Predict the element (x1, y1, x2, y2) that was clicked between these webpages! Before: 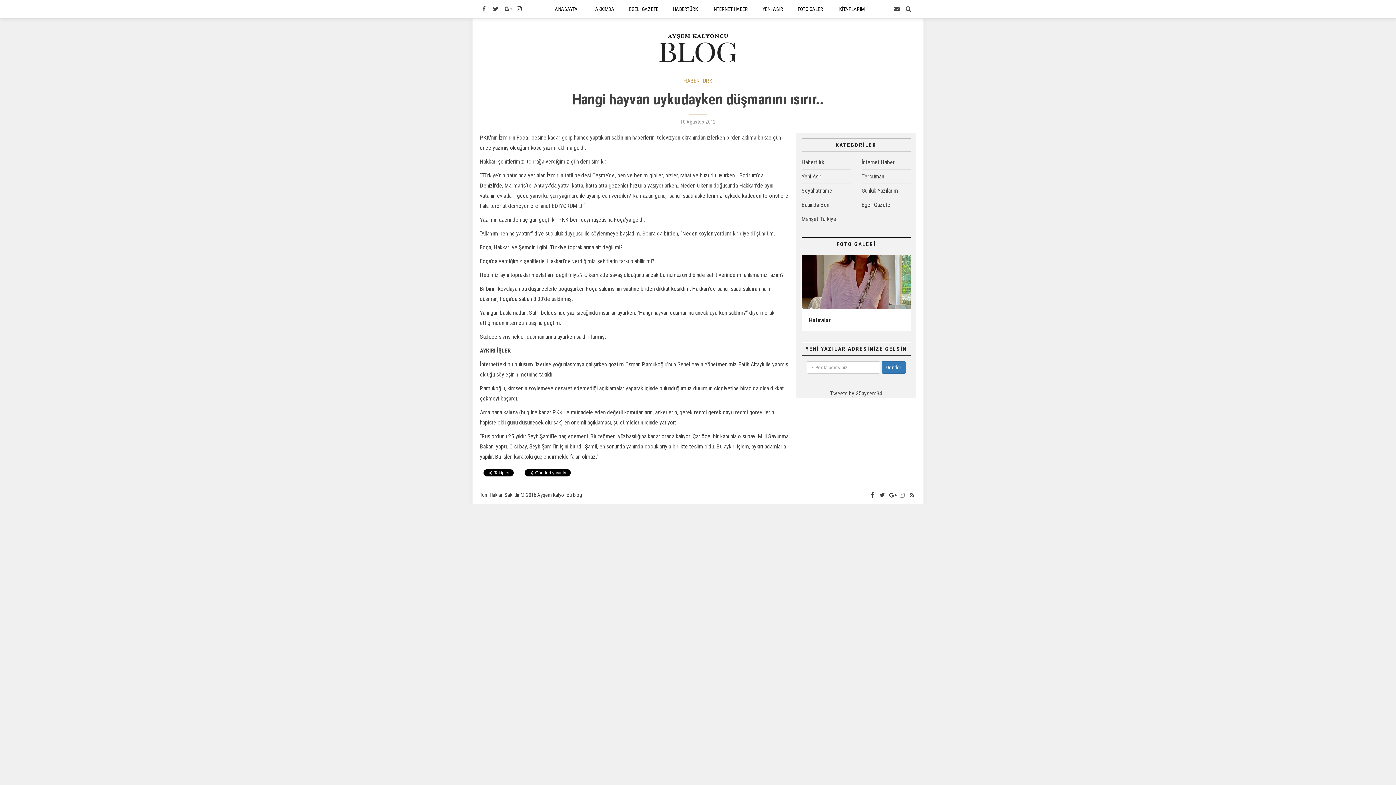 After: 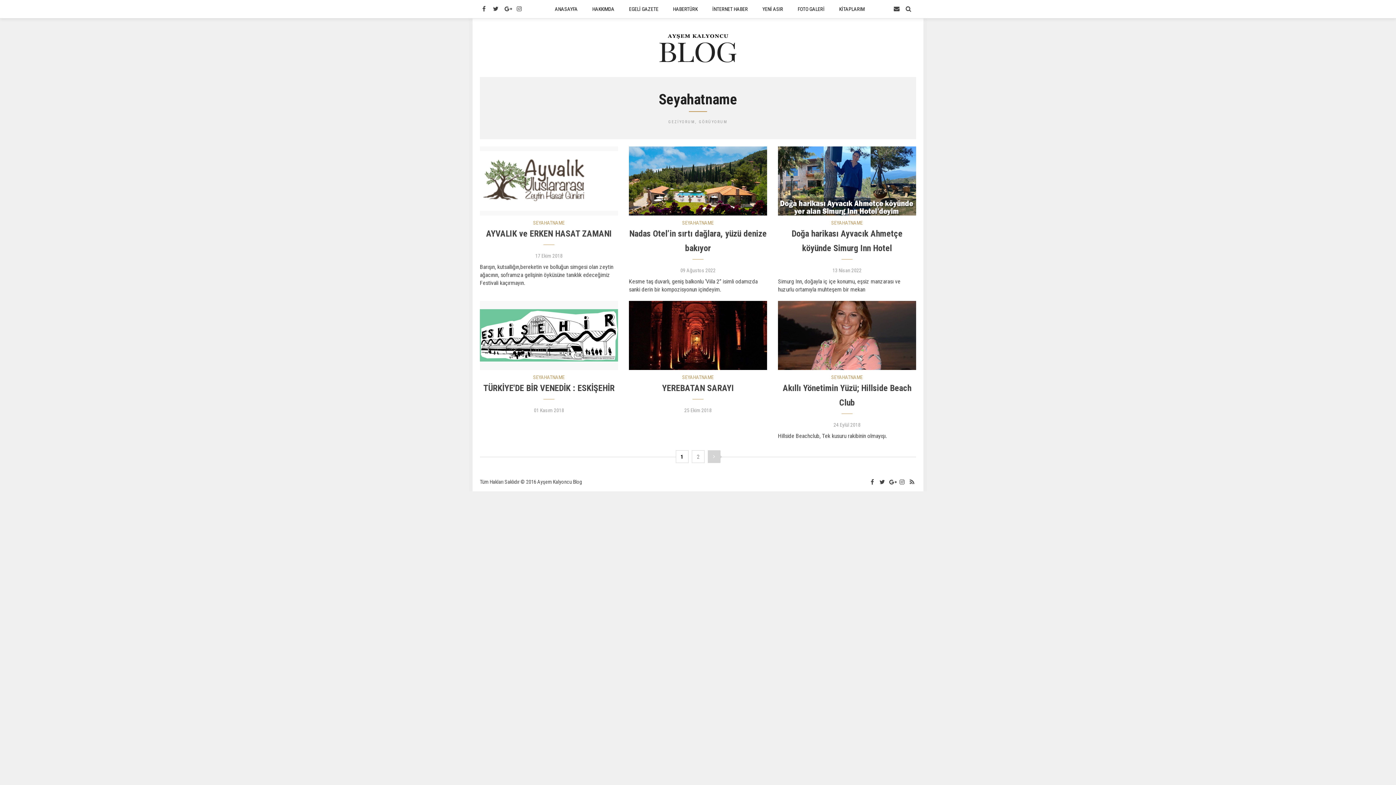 Action: label: Seyahatname bbox: (796, 184, 856, 198)